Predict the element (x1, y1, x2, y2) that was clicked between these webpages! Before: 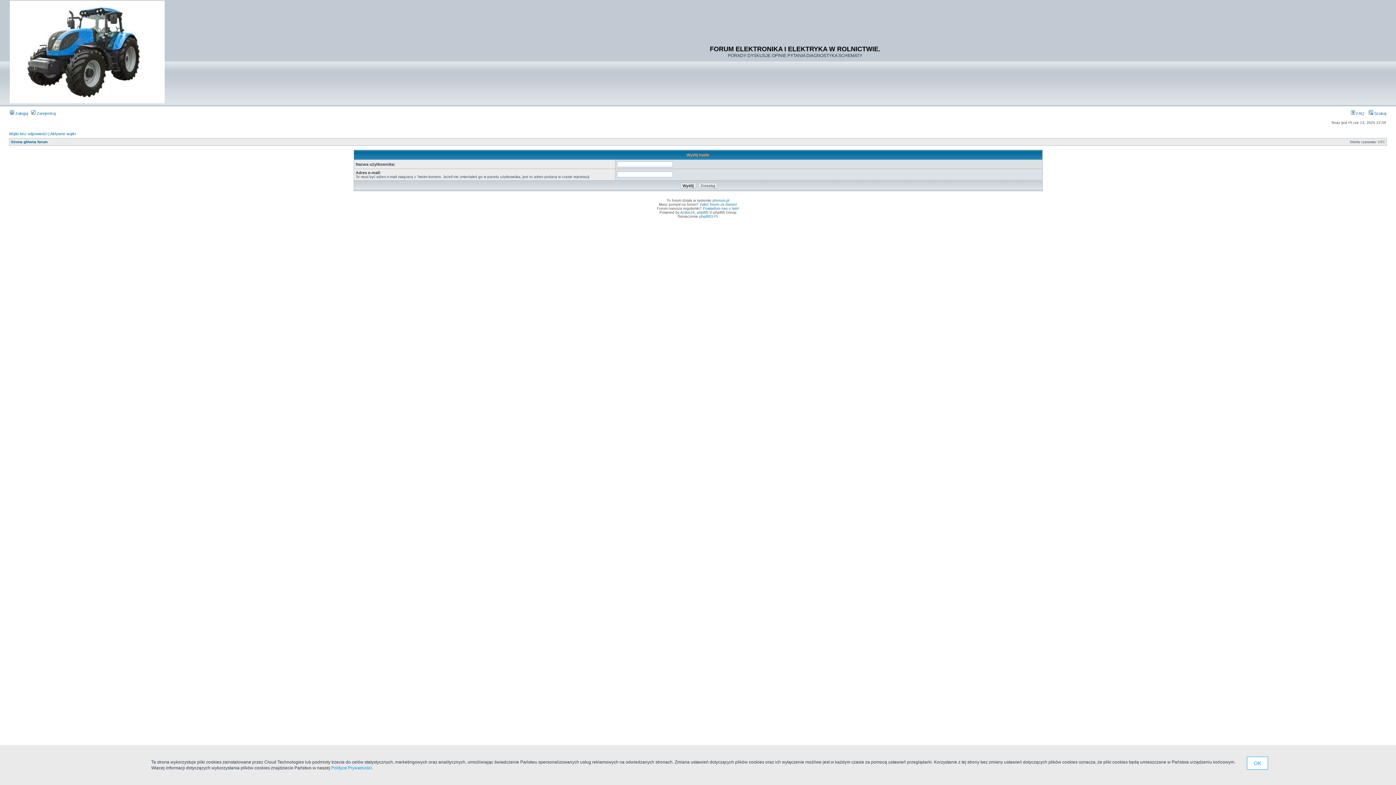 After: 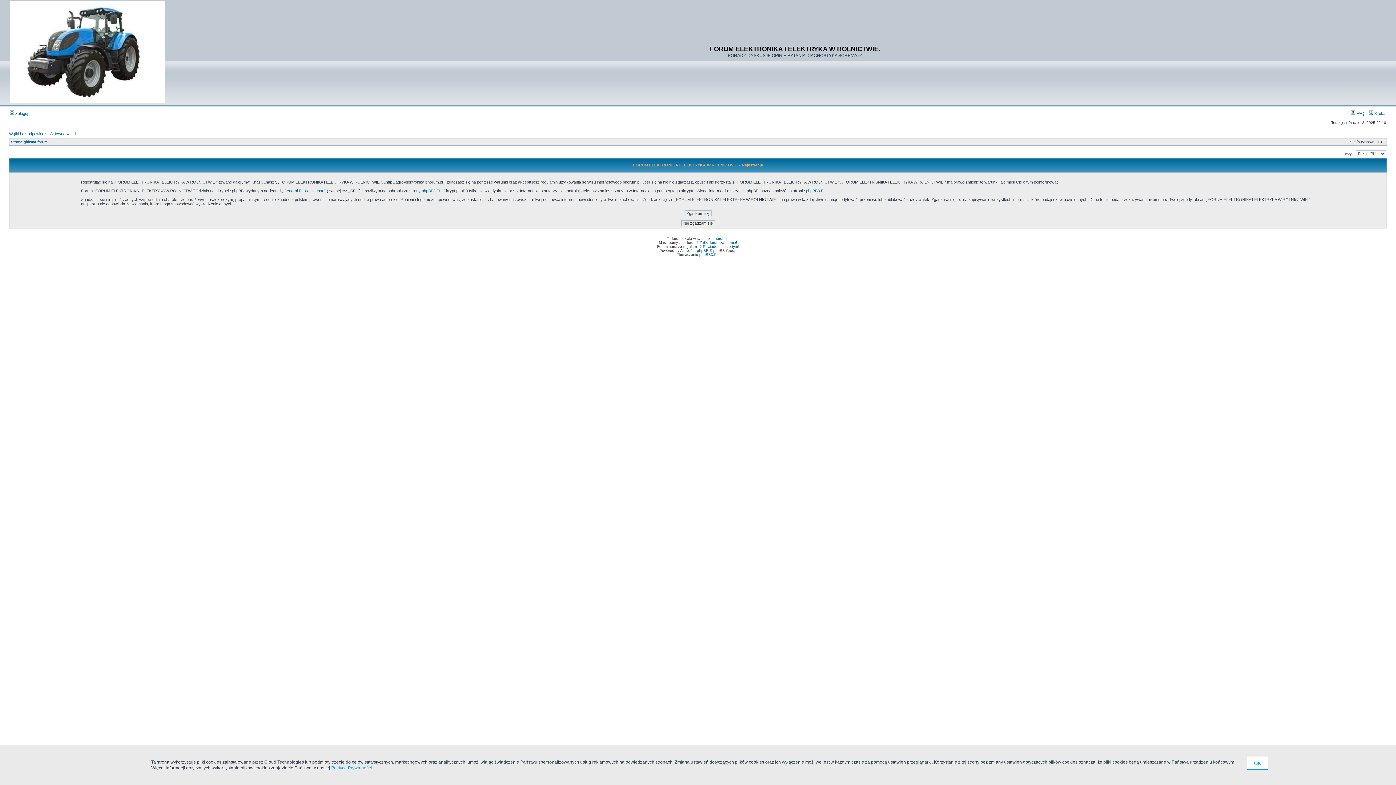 Action: label:  Zarejestruj bbox: (31, 111, 55, 115)